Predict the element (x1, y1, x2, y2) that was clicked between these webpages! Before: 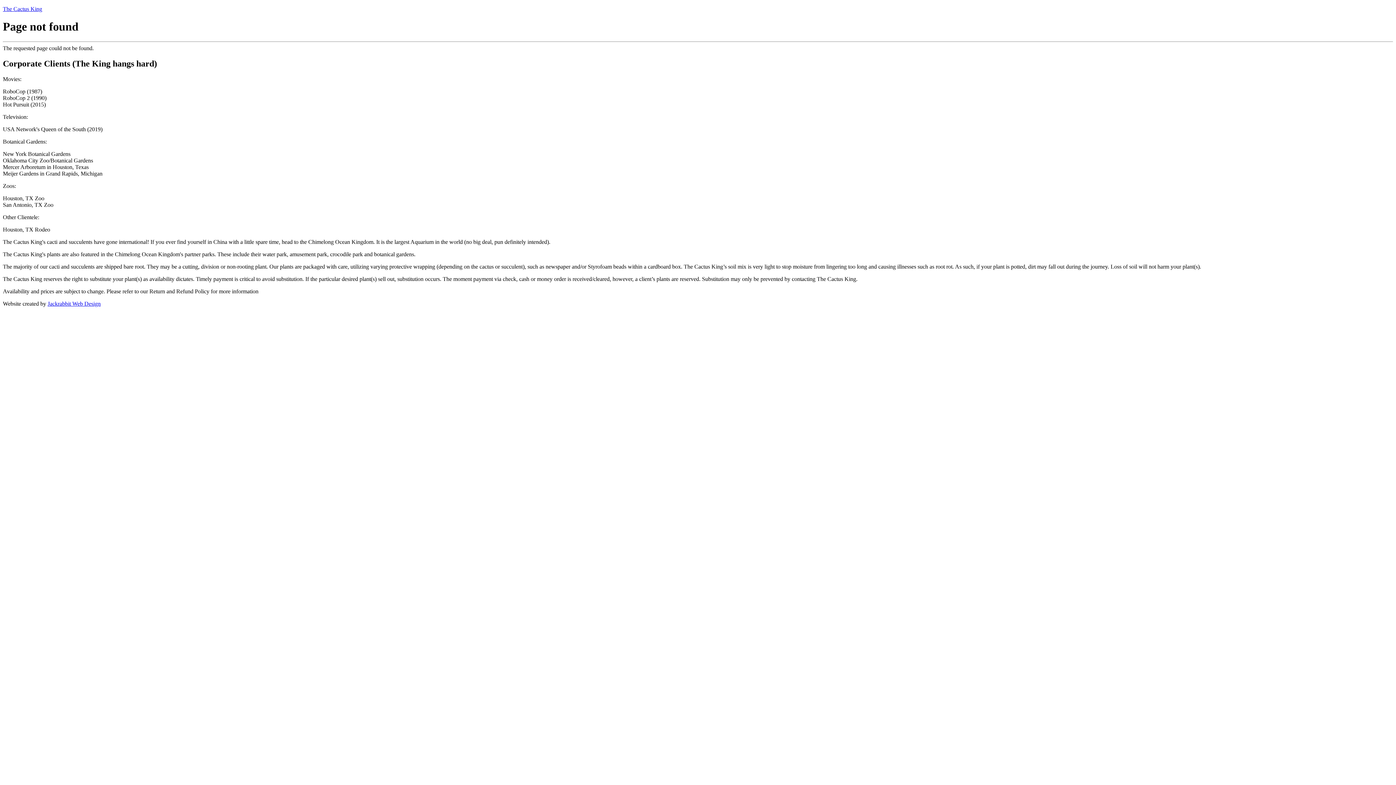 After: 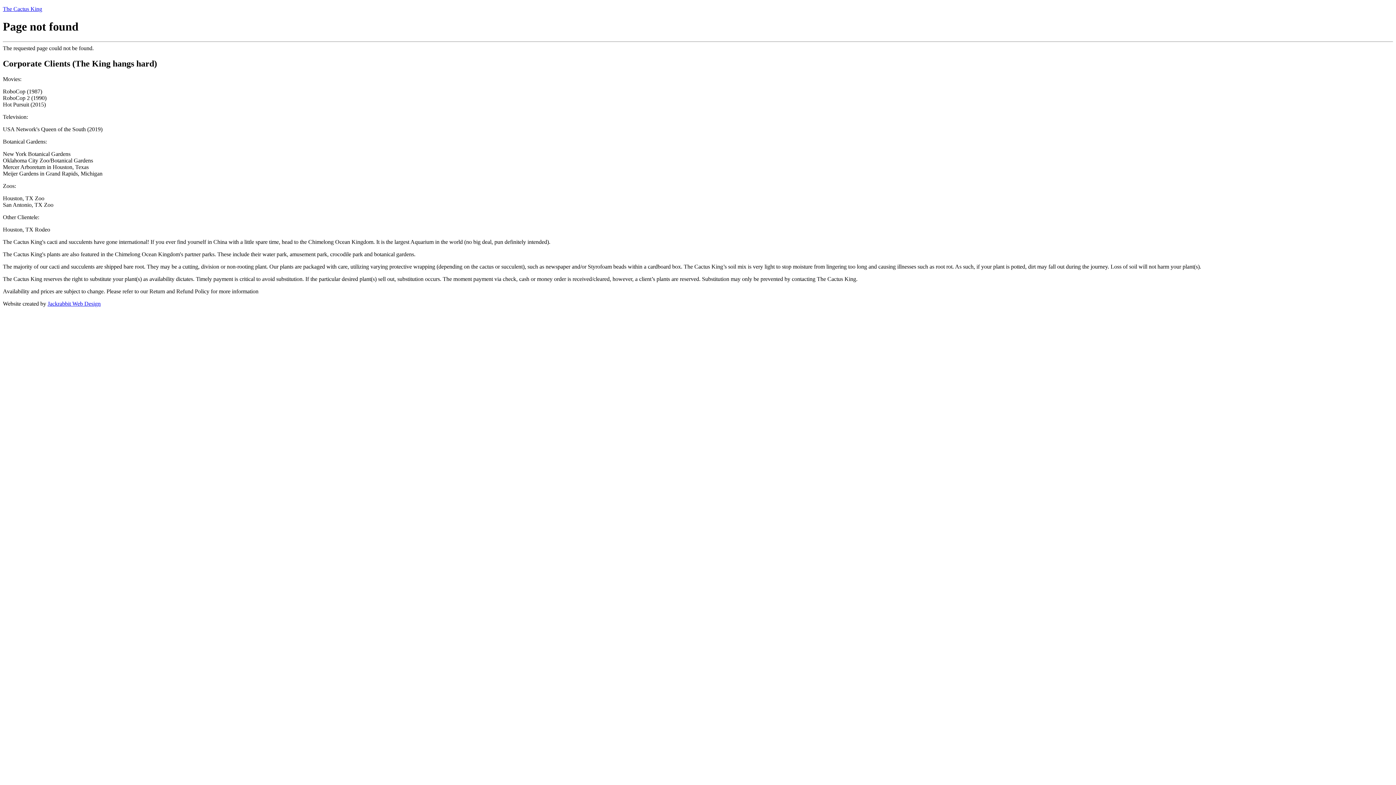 Action: label: The Cactus King bbox: (2, 5, 42, 12)